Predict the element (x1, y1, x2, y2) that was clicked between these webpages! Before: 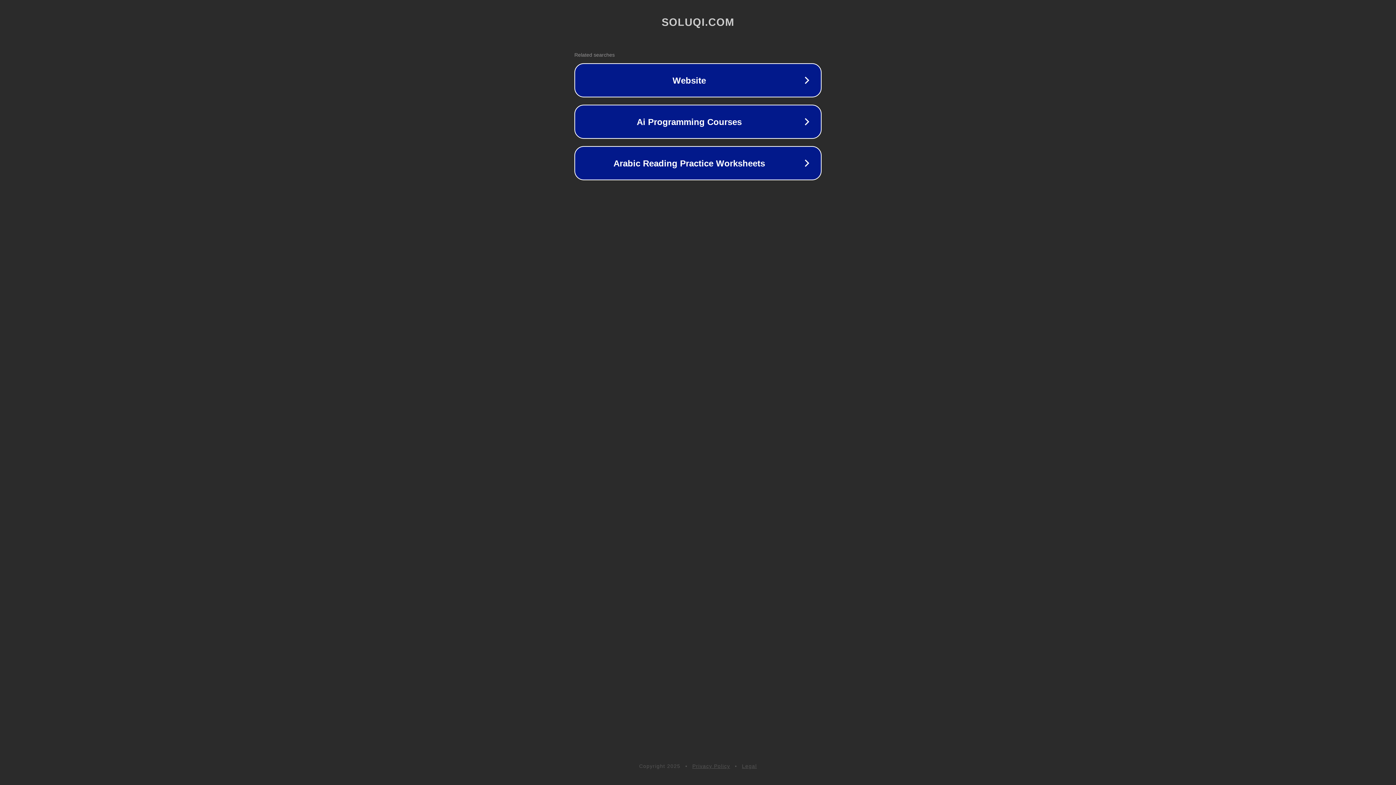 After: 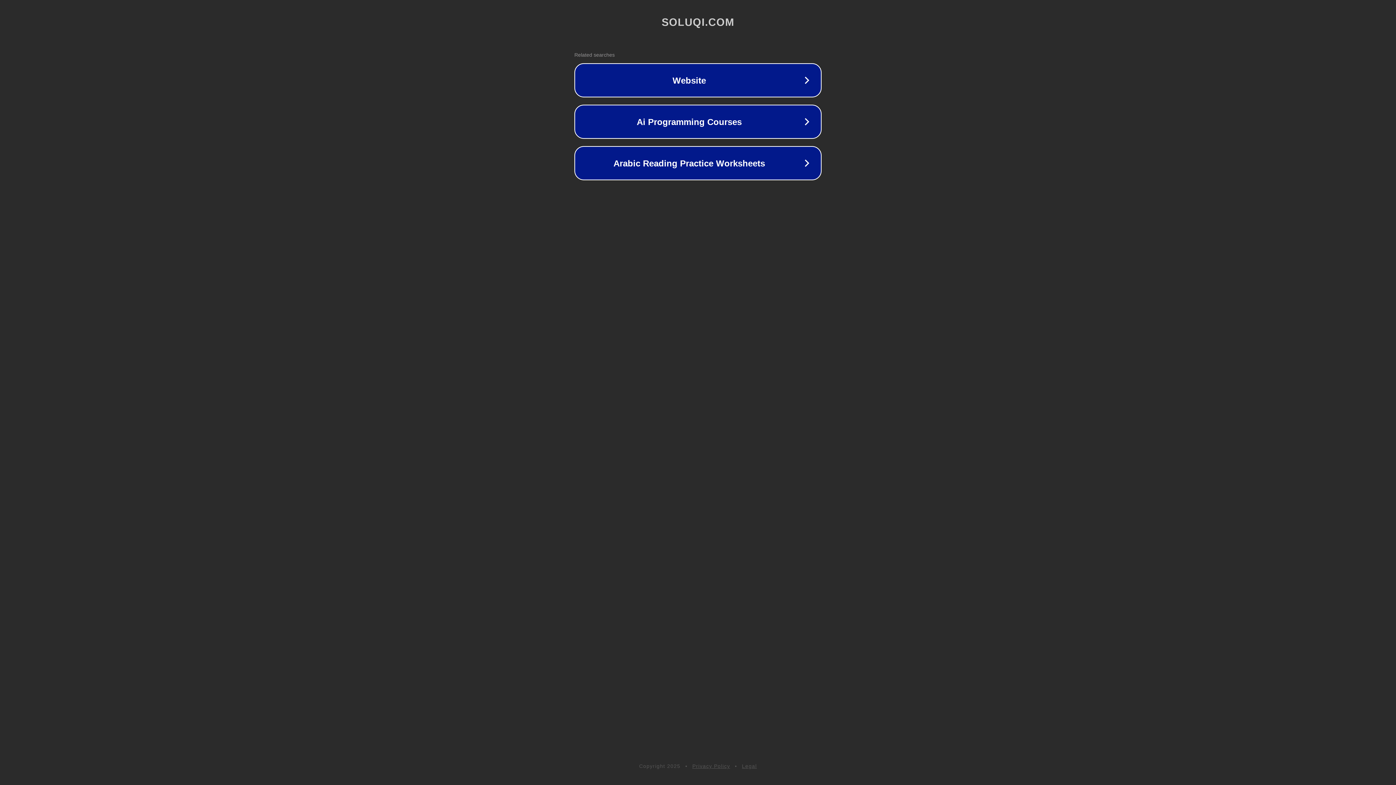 Action: label: Privacy Policy bbox: (692, 763, 730, 769)